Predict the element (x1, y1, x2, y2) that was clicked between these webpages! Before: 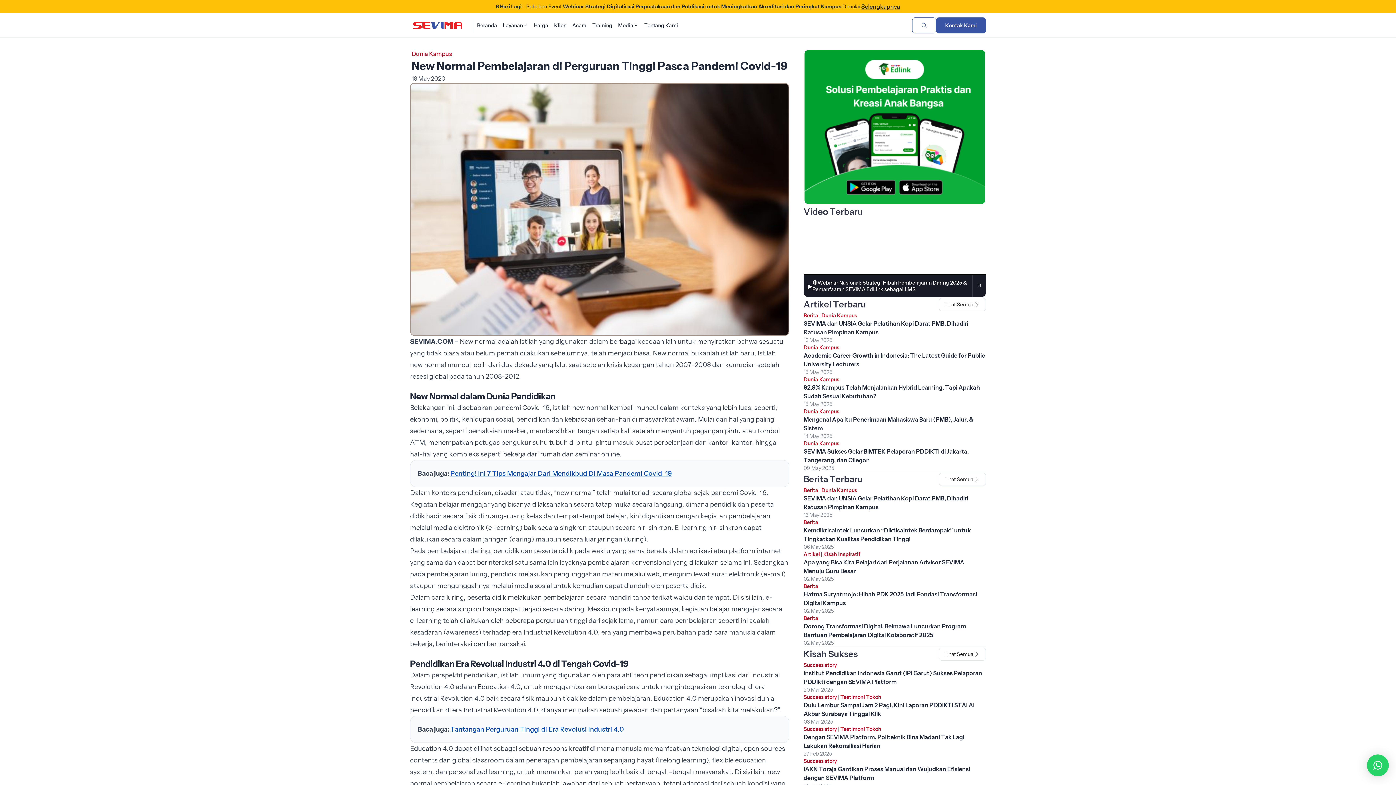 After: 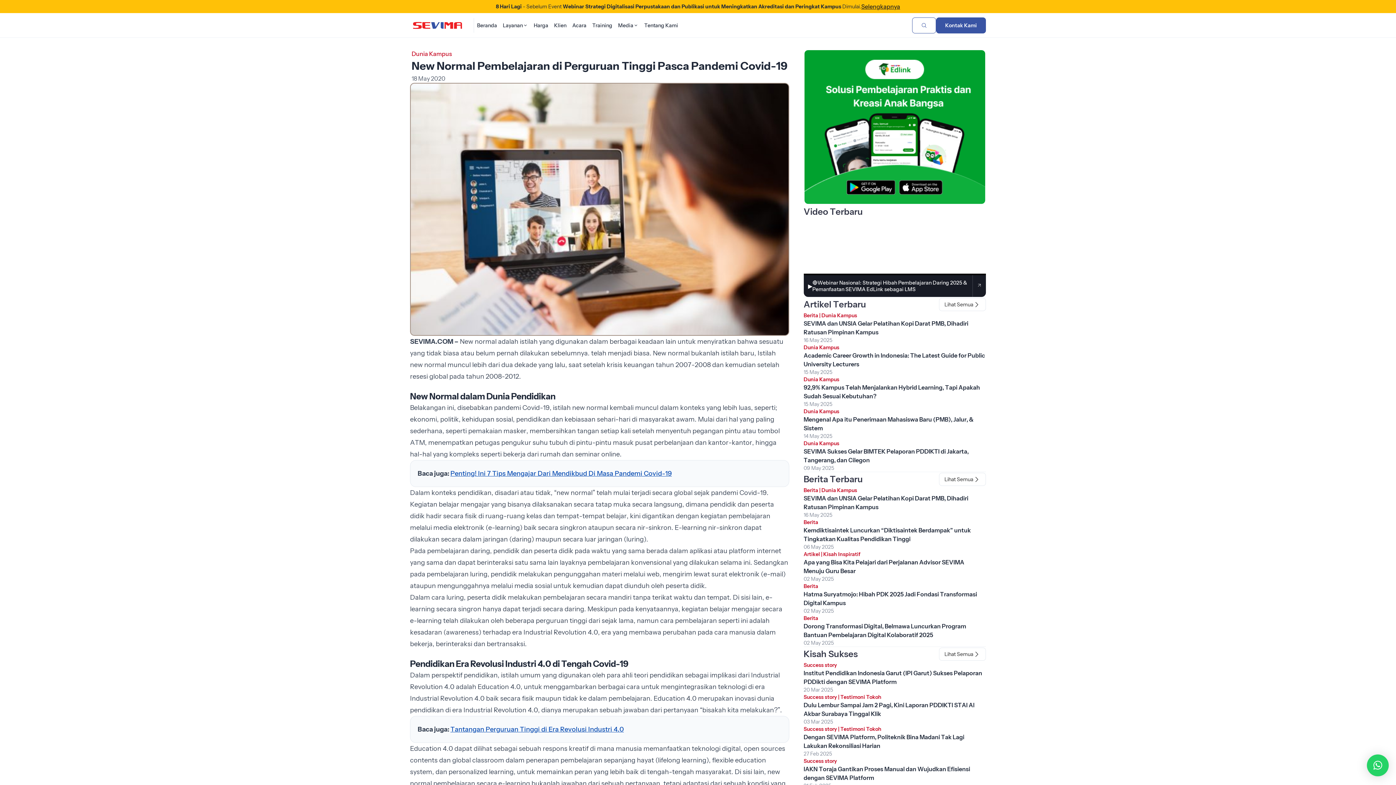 Action: bbox: (977, 281, 981, 290)